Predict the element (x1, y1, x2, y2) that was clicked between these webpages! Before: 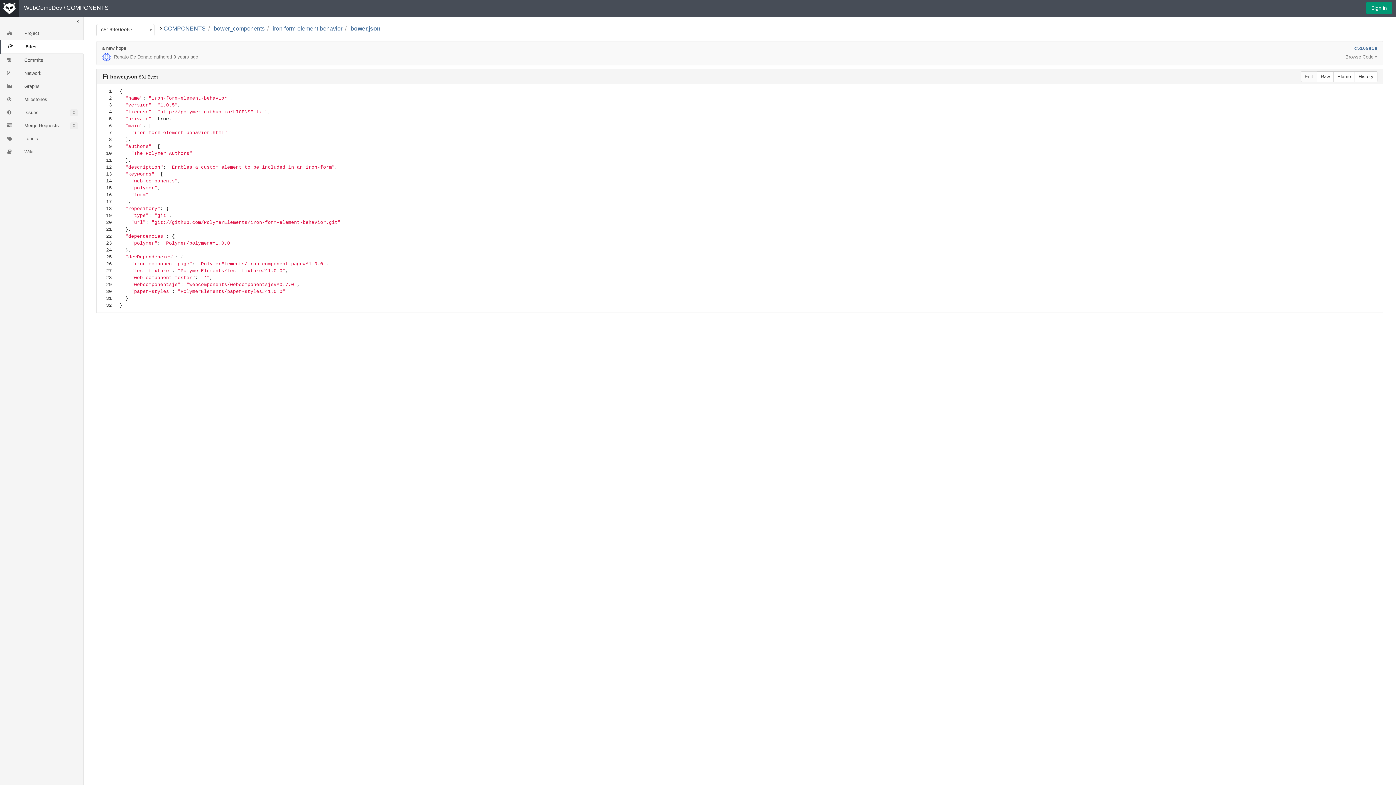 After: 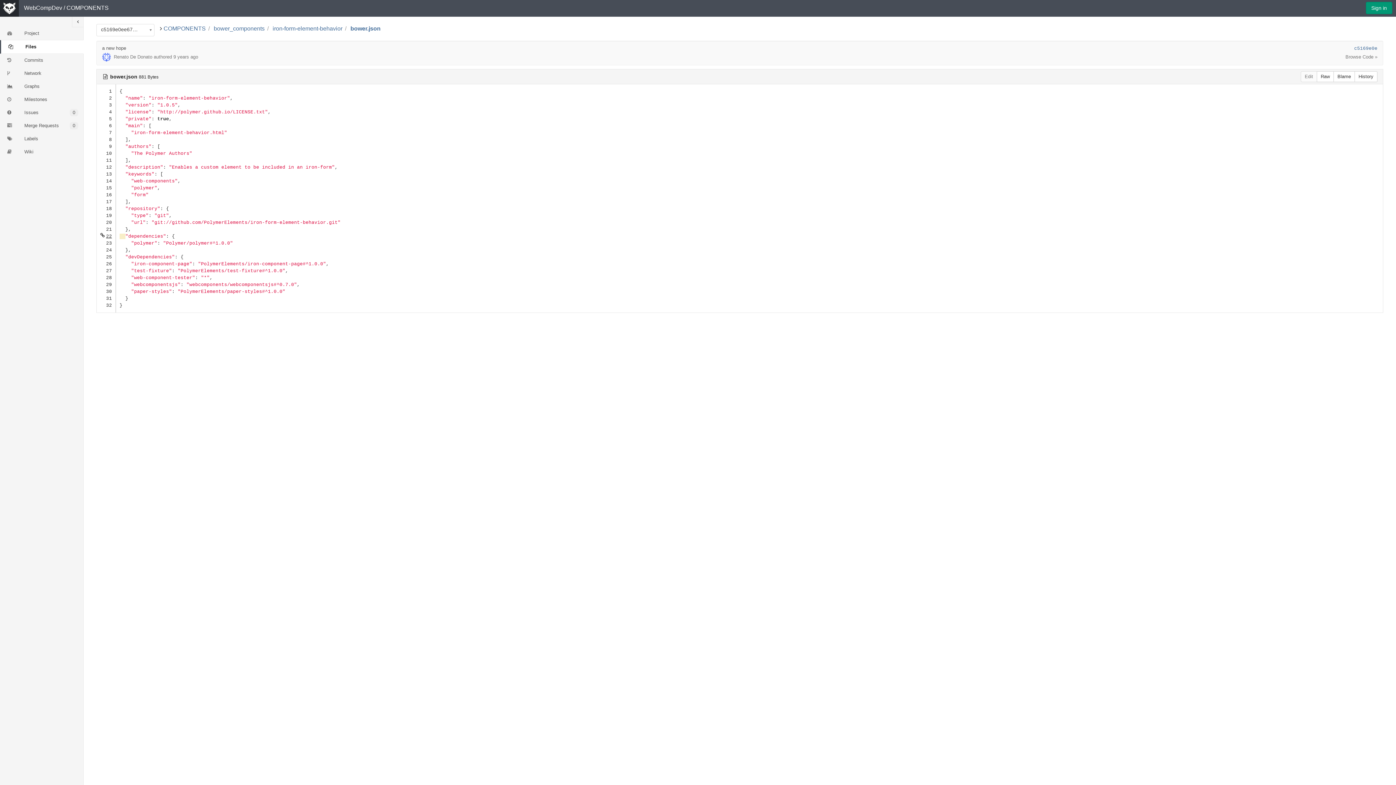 Action: label: 22 bbox: (100, 233, 111, 240)